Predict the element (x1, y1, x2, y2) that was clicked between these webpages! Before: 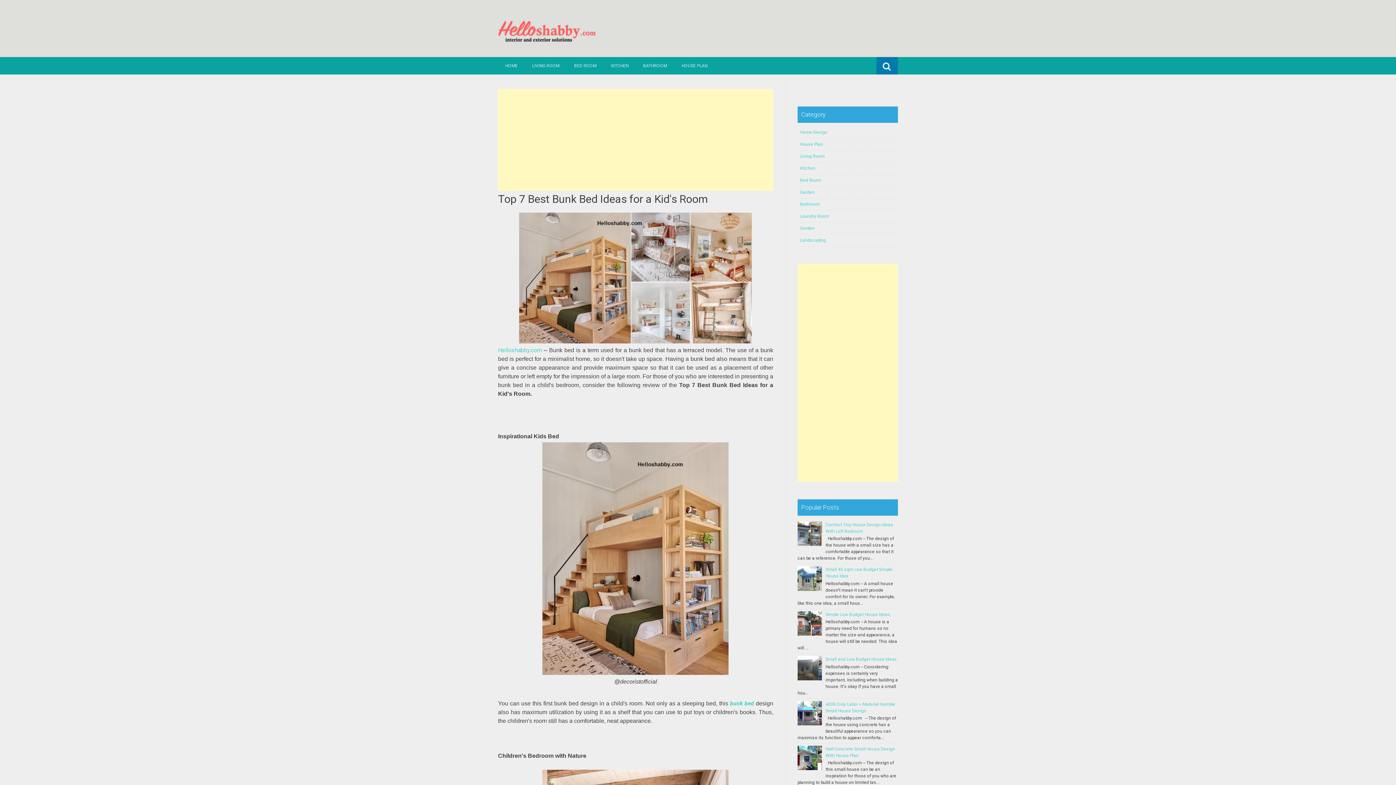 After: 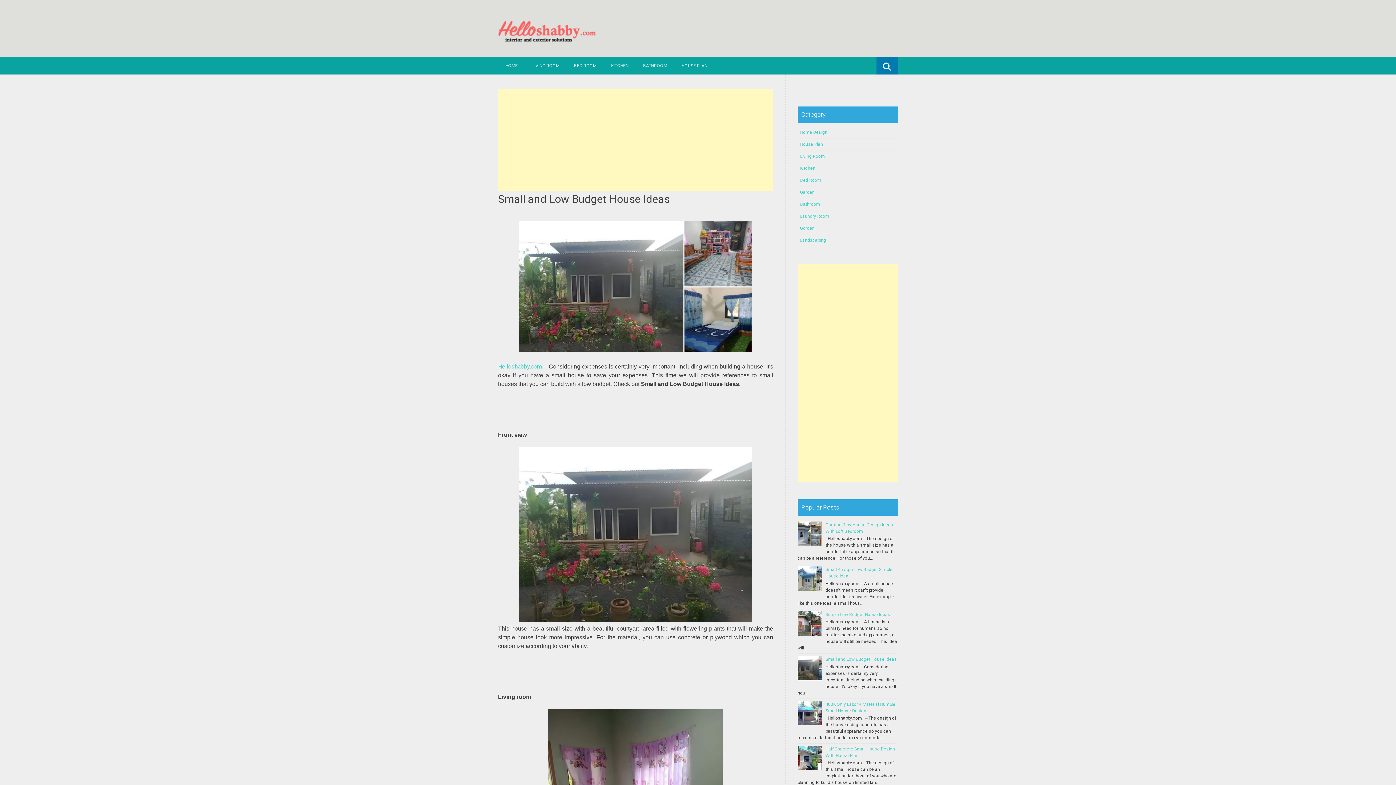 Action: label: Small and Low Budget House Ideas bbox: (825, 657, 897, 662)